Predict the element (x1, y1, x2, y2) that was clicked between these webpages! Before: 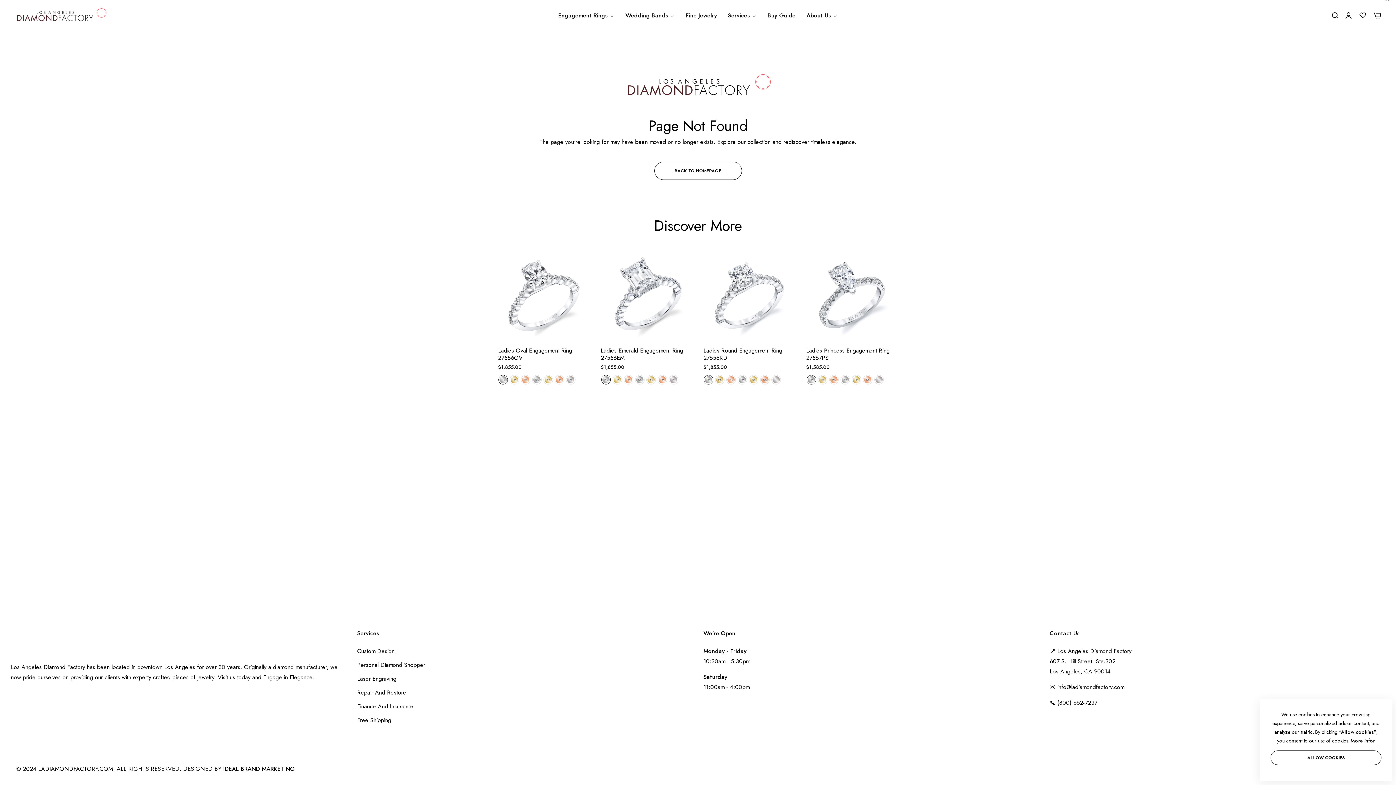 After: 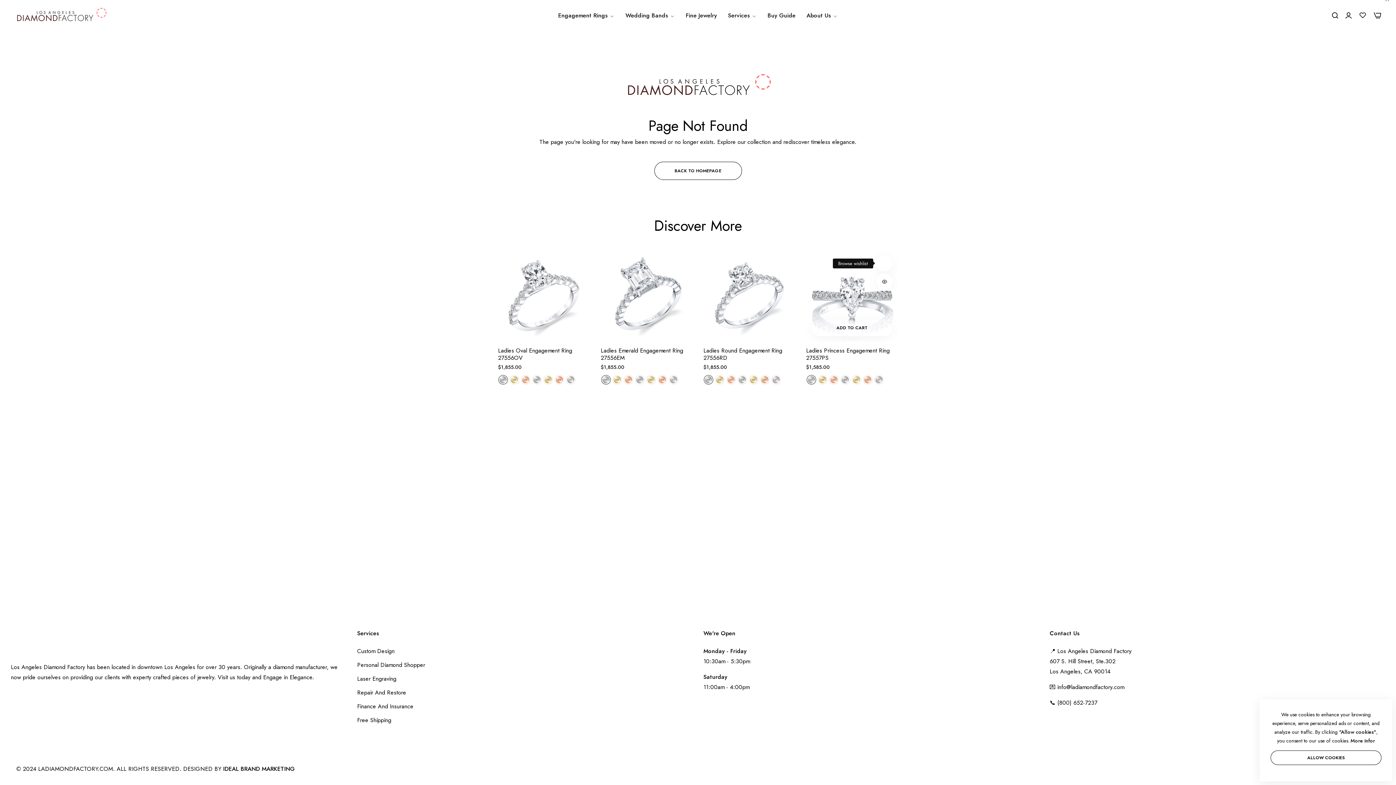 Action: label: button bbox: (881, 255, 898, 271)